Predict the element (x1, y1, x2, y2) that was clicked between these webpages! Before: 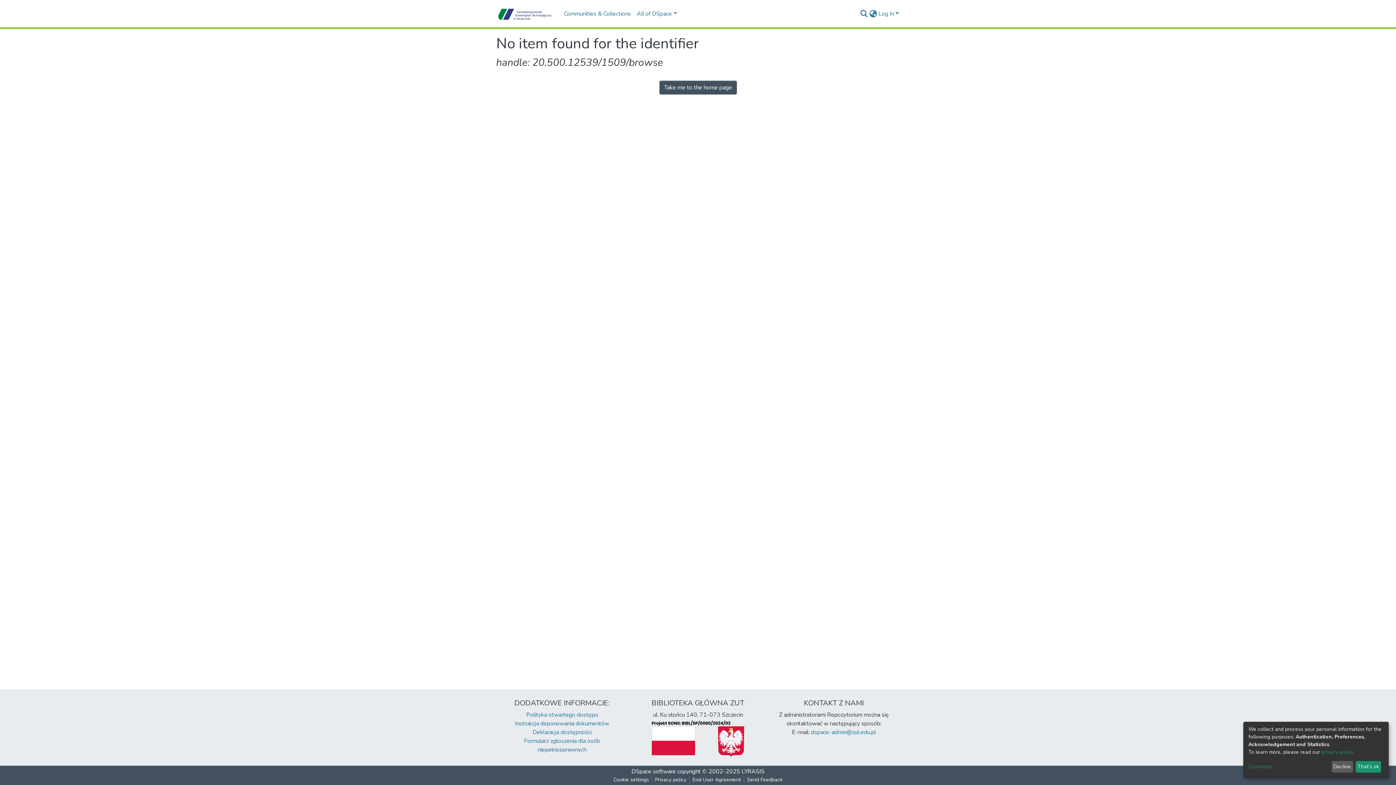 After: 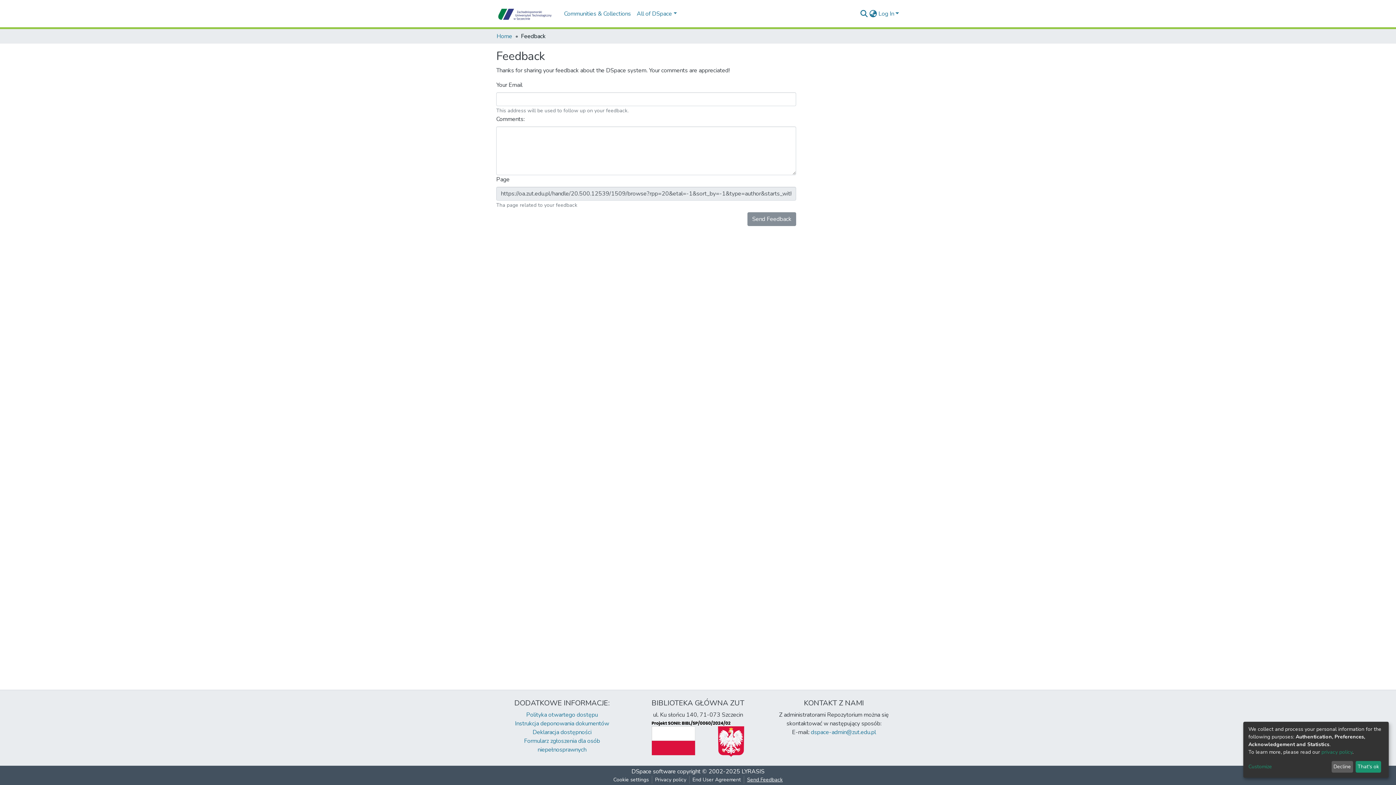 Action: label: Send Feedback bbox: (744, 776, 785, 784)